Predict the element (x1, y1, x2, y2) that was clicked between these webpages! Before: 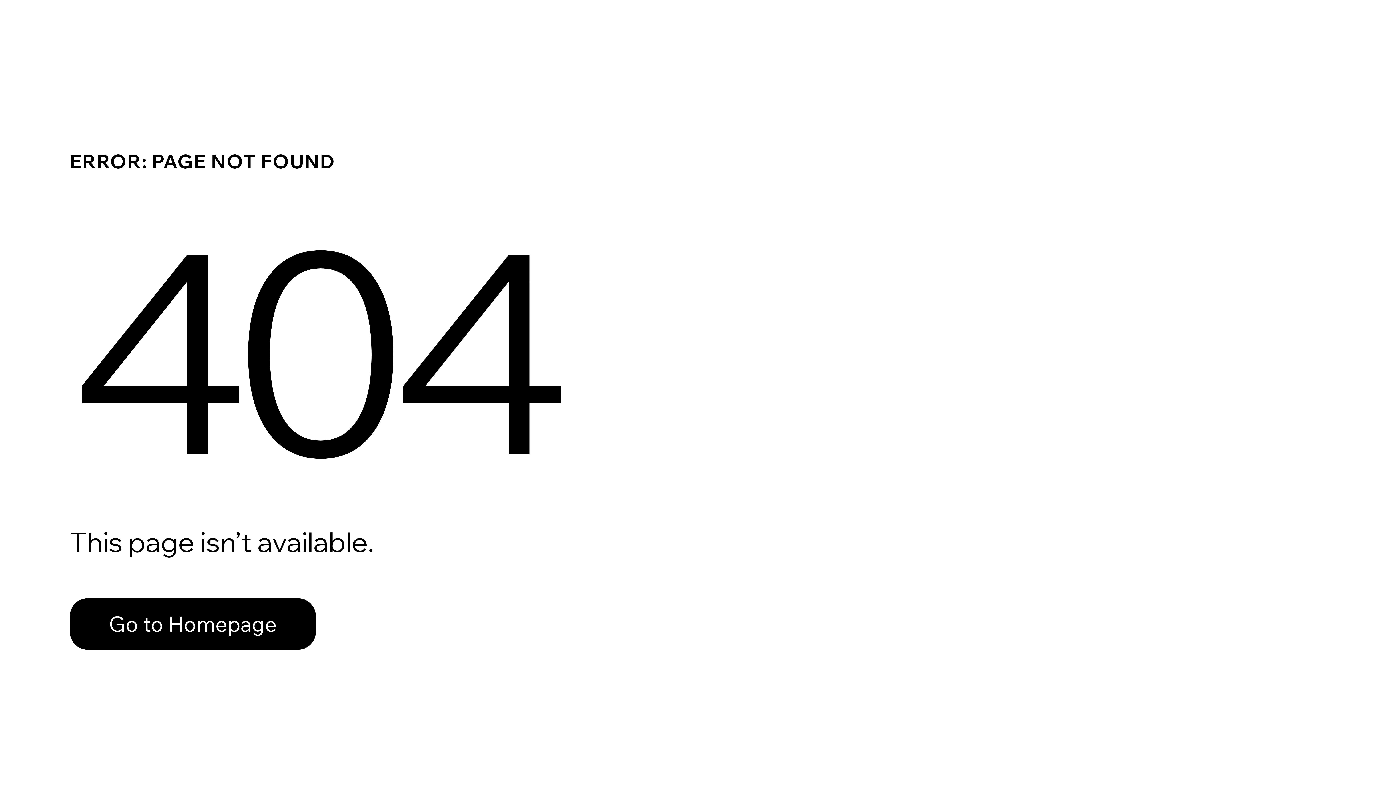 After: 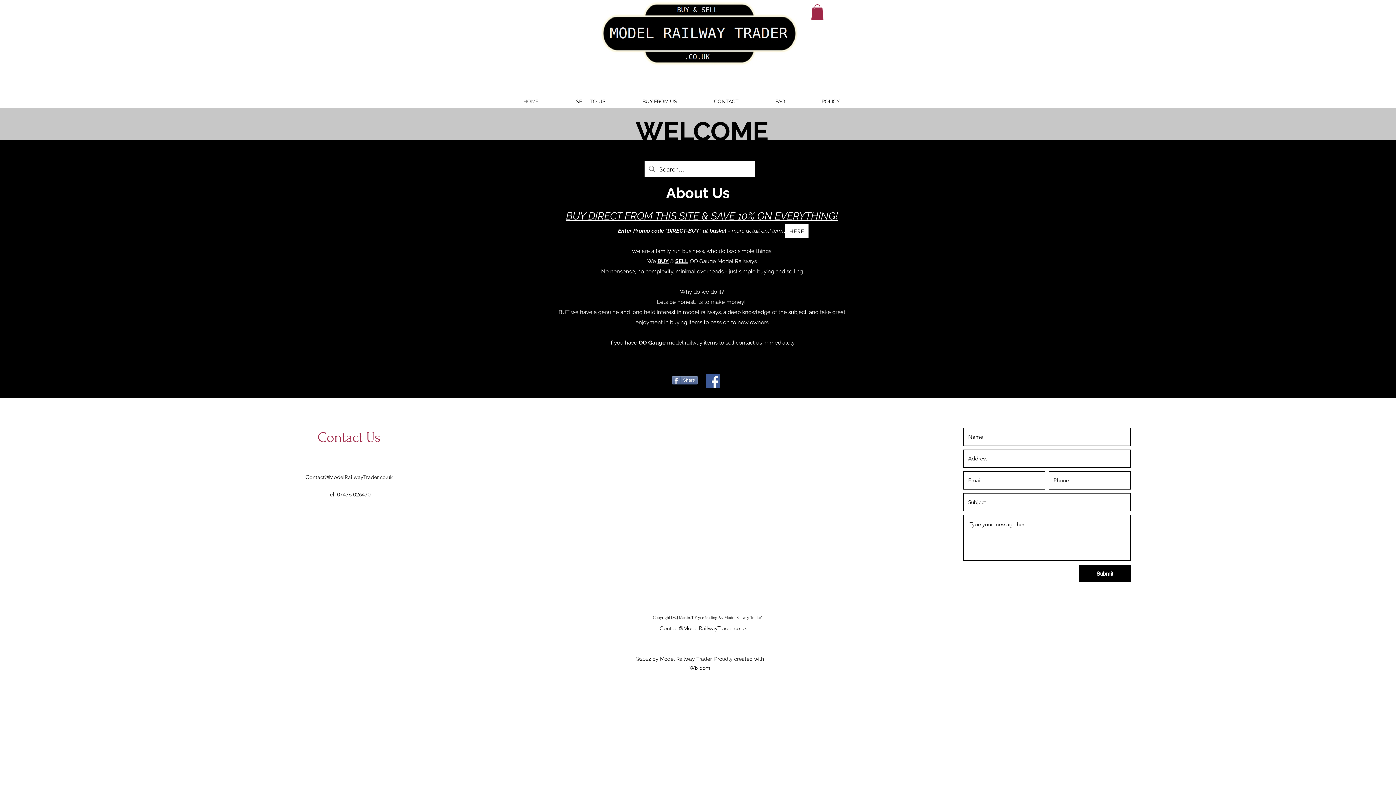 Action: label: Go to Homepage bbox: (69, 598, 316, 650)